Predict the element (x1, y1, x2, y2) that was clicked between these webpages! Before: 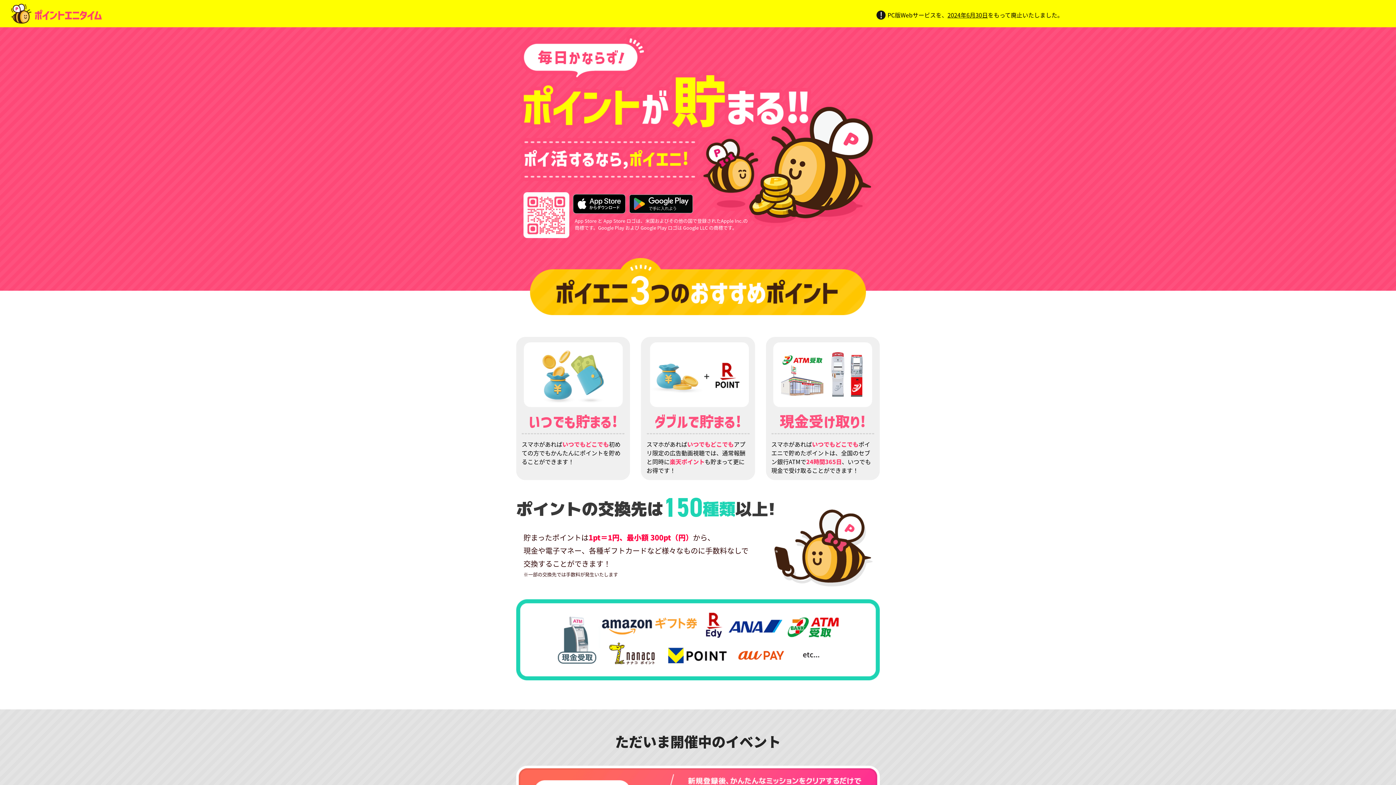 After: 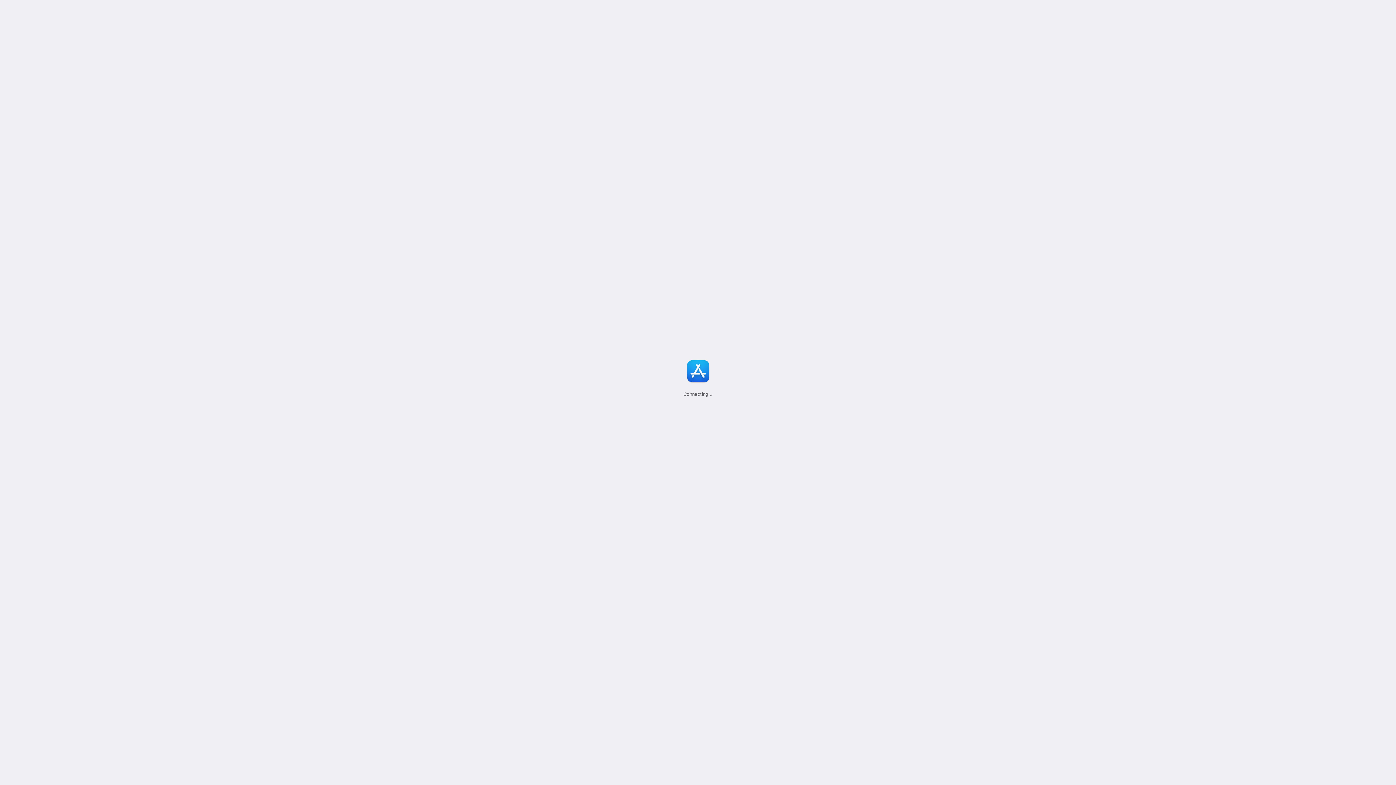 Action: bbox: (614, 748, 687, 775)